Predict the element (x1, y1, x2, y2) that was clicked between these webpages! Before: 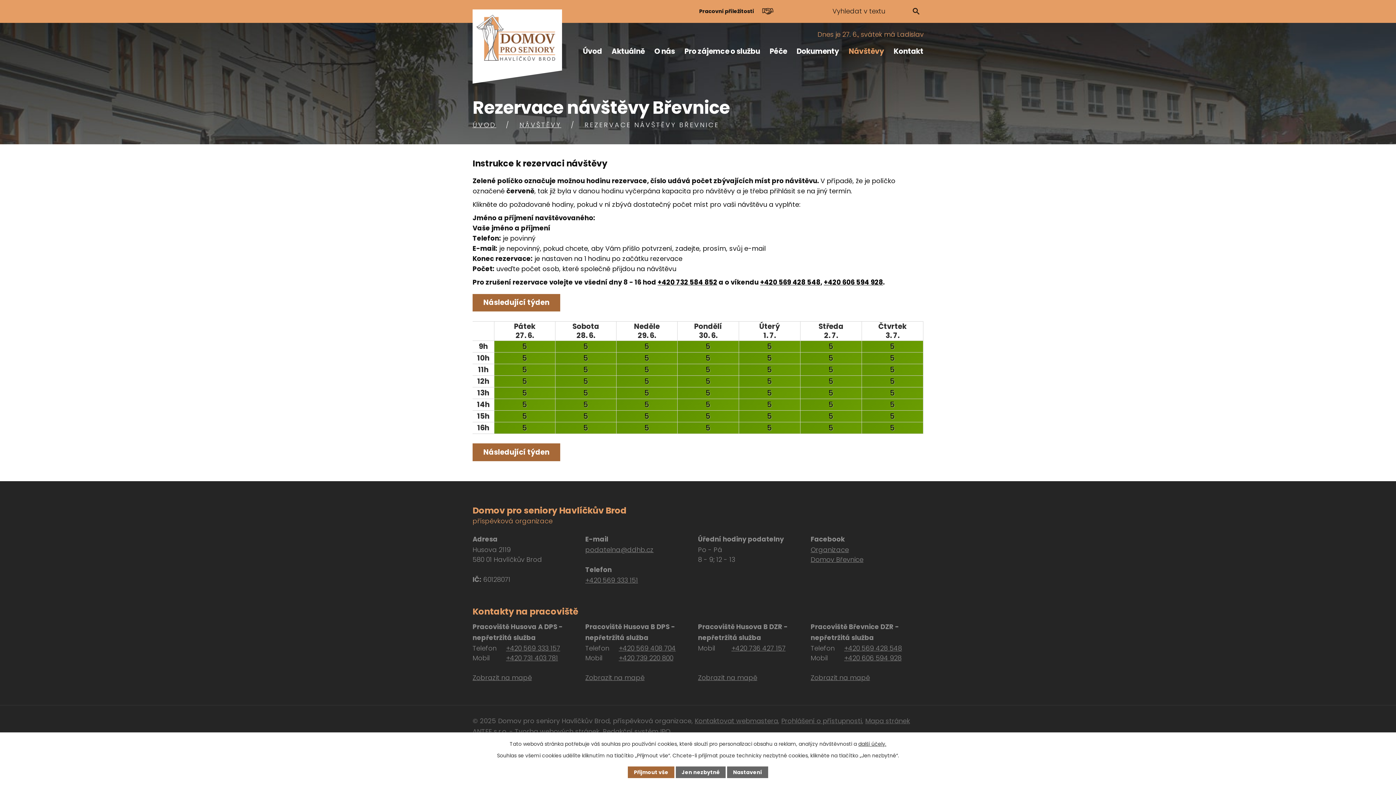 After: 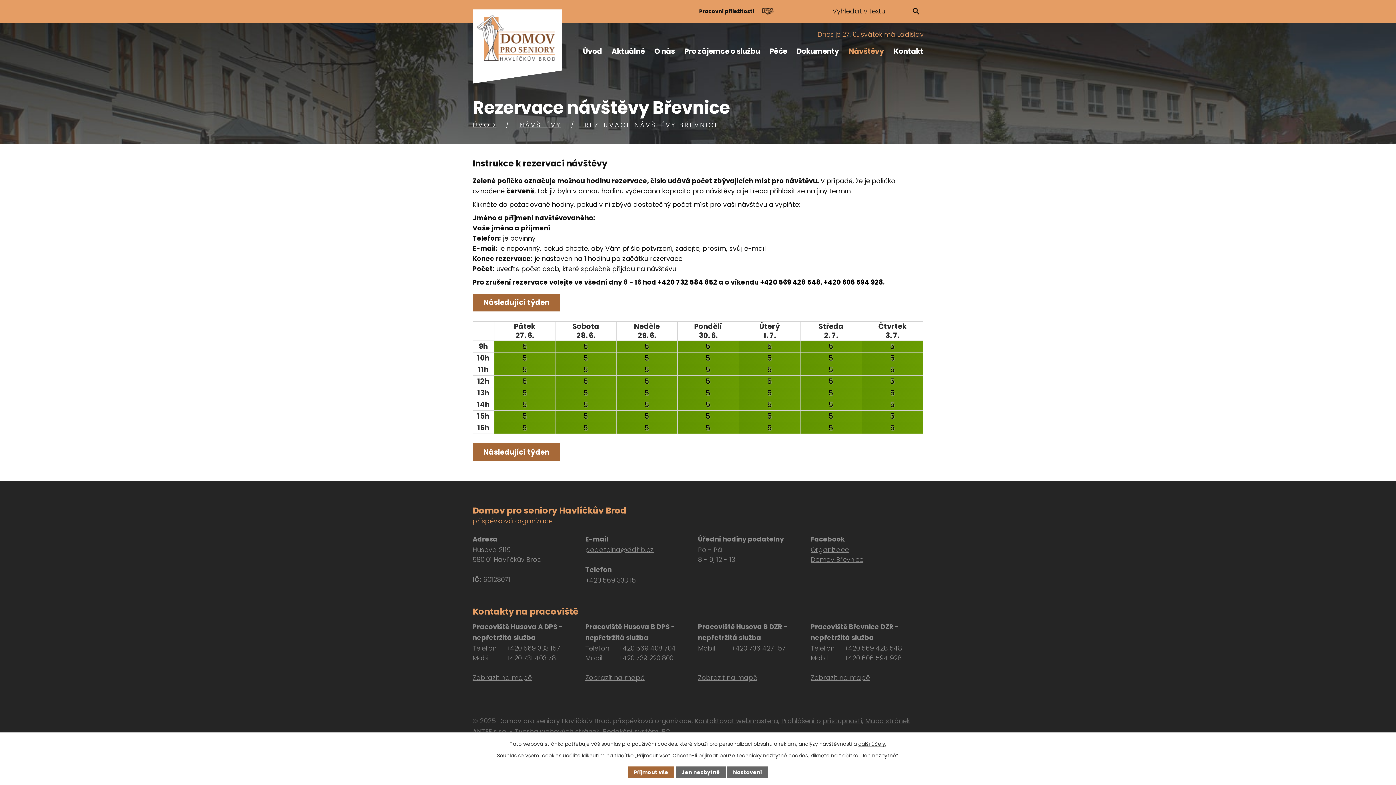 Action: label: +420 739 220 800 bbox: (618, 653, 673, 662)